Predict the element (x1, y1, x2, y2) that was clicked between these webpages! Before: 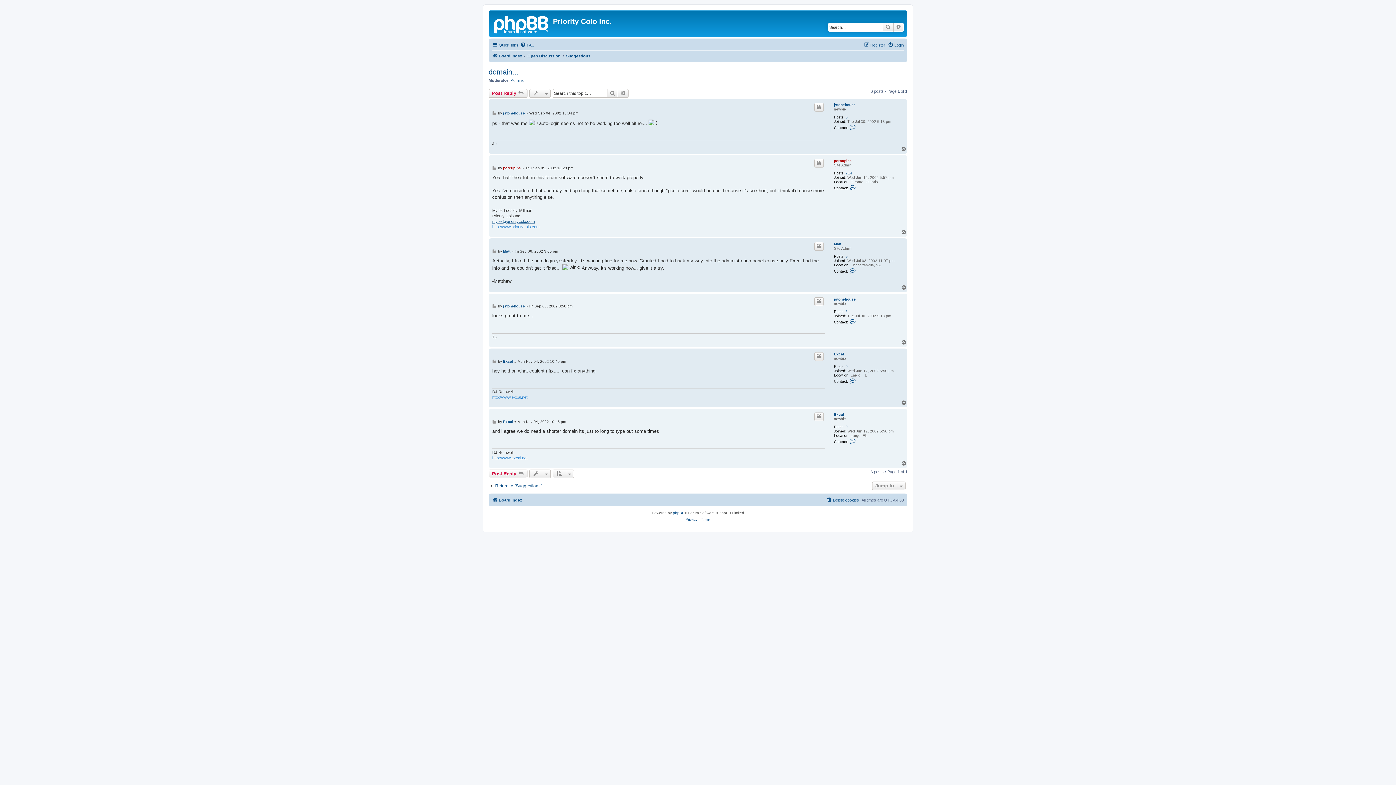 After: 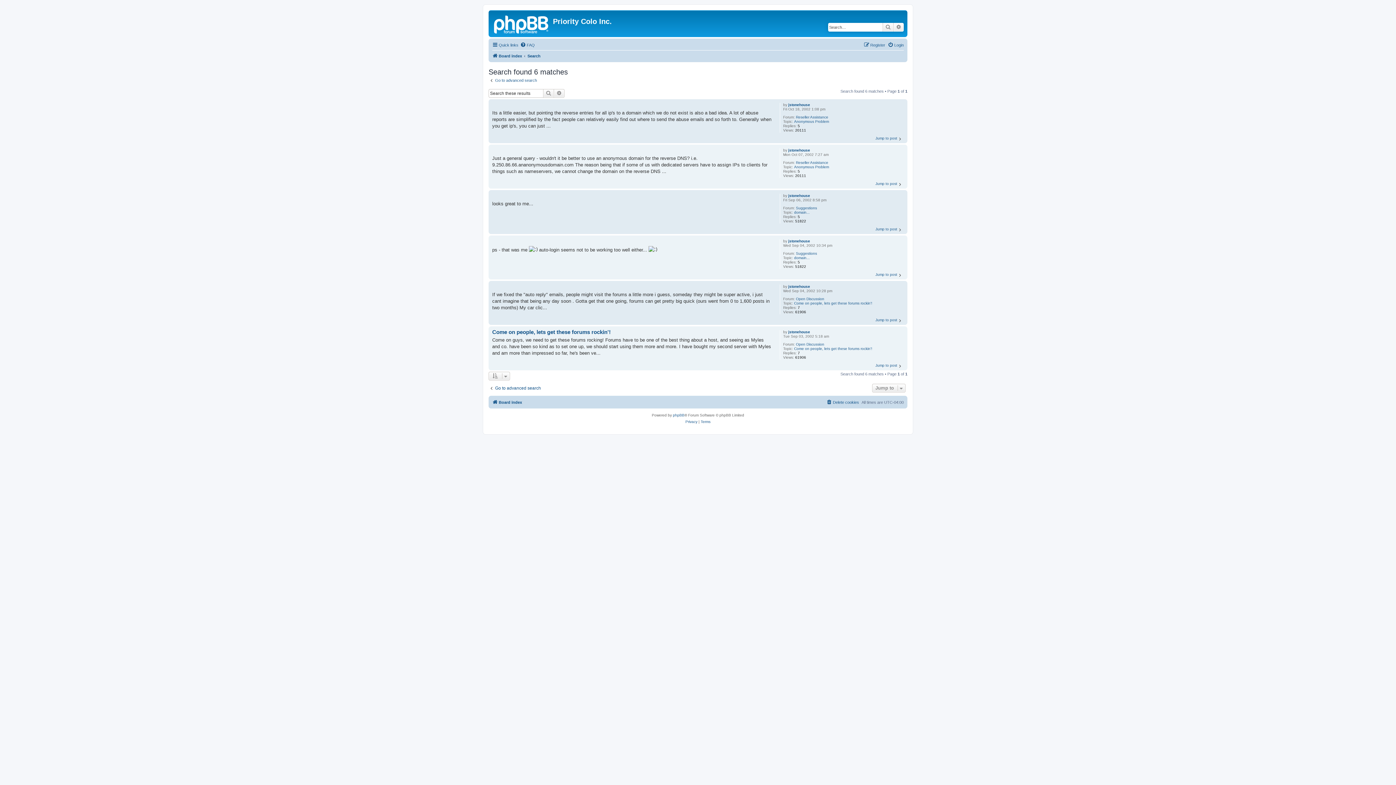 Action: bbox: (845, 309, 848, 314) label: 6